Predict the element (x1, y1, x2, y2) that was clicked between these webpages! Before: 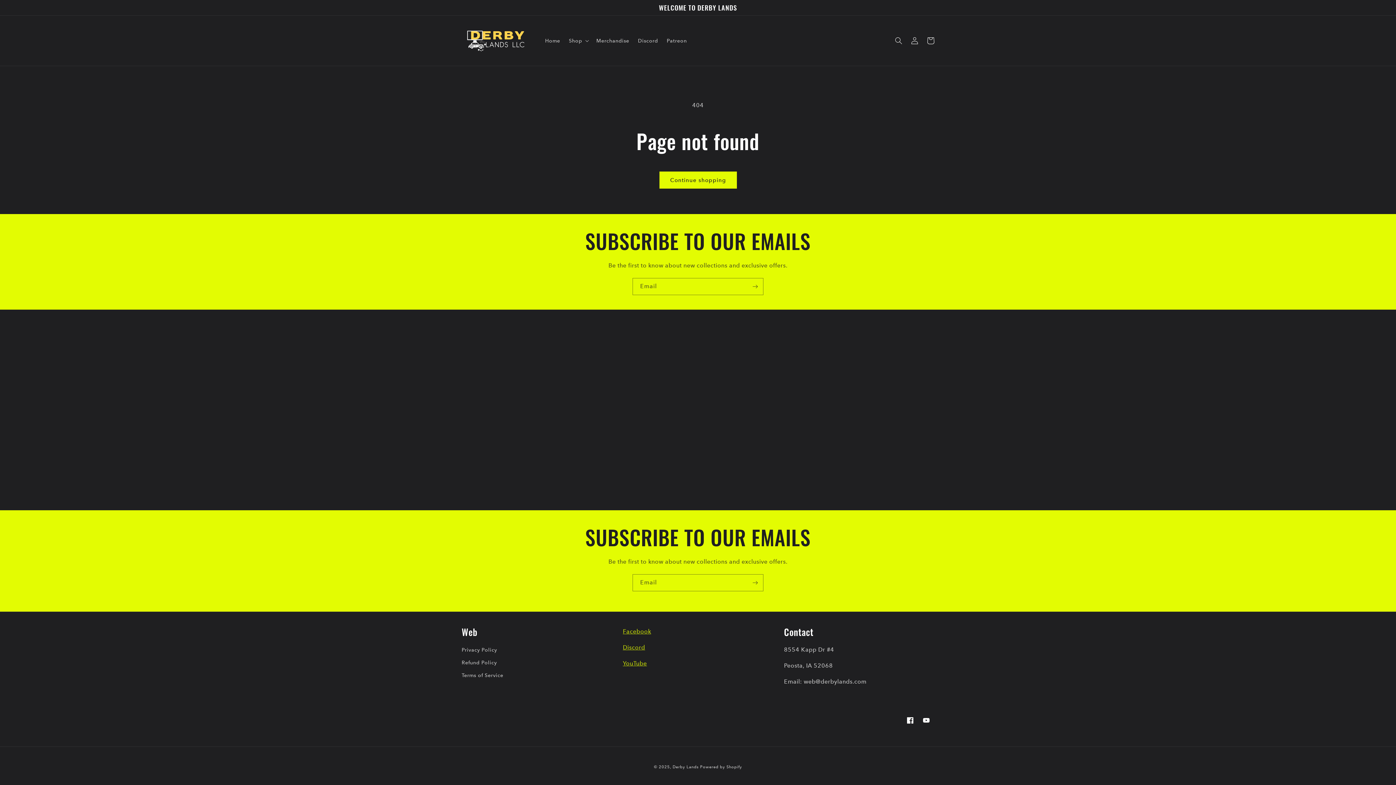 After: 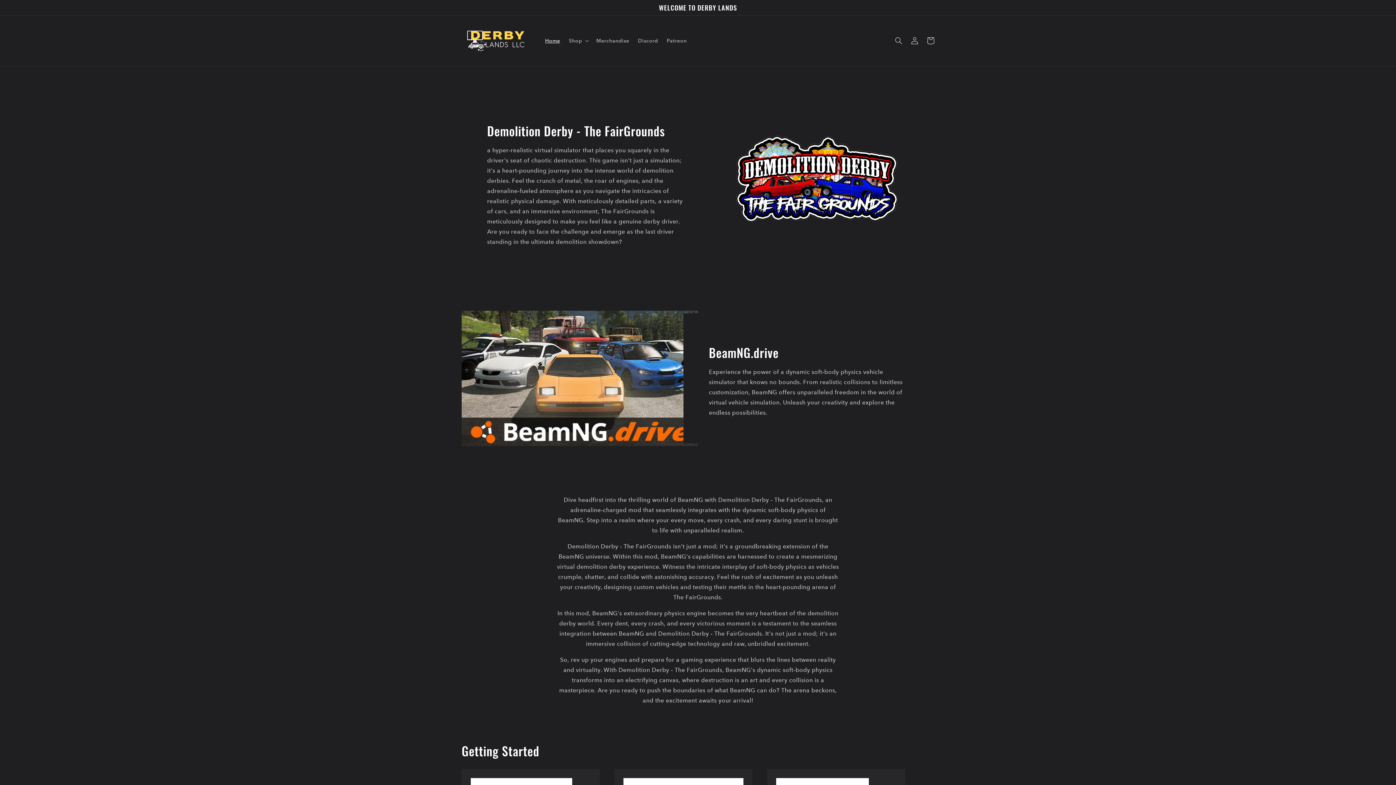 Action: label: Home bbox: (540, 33, 564, 48)